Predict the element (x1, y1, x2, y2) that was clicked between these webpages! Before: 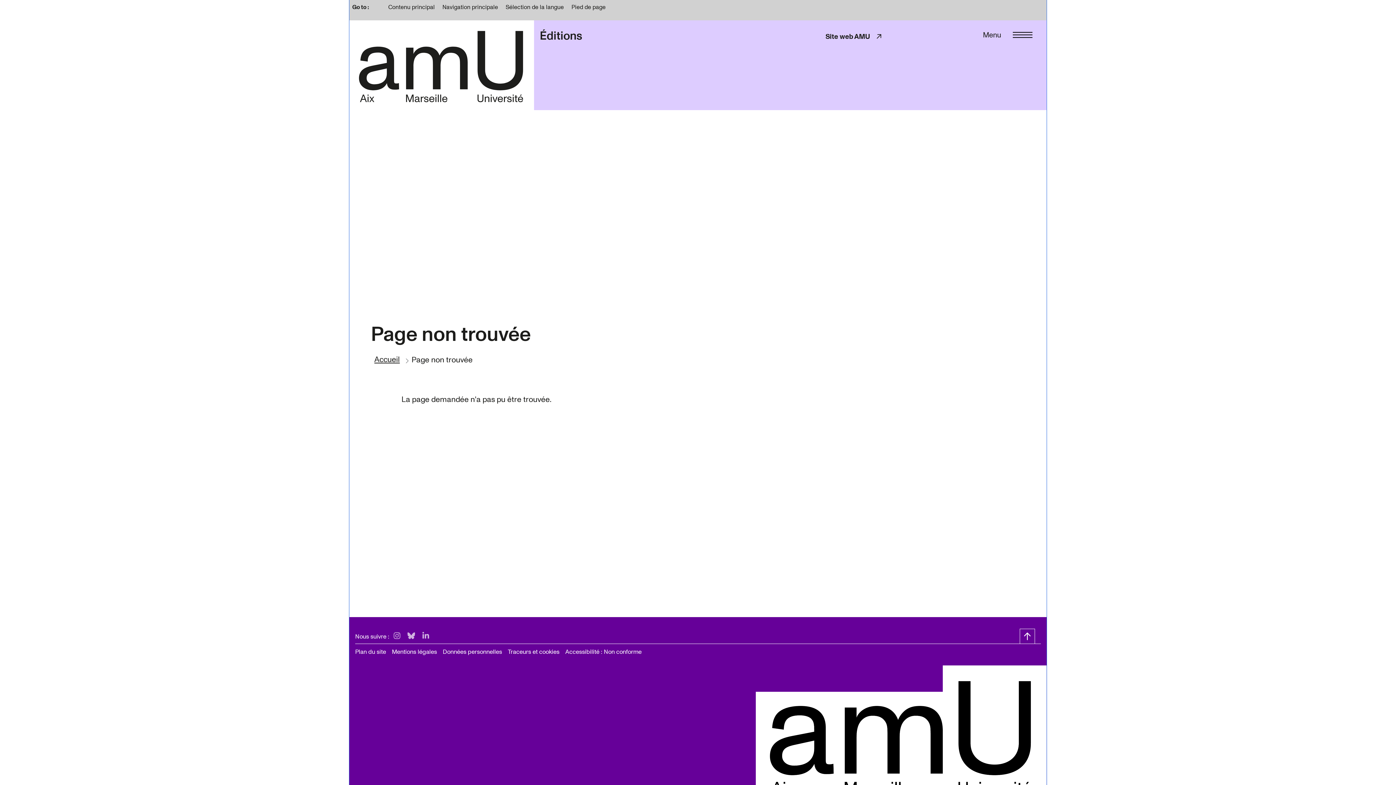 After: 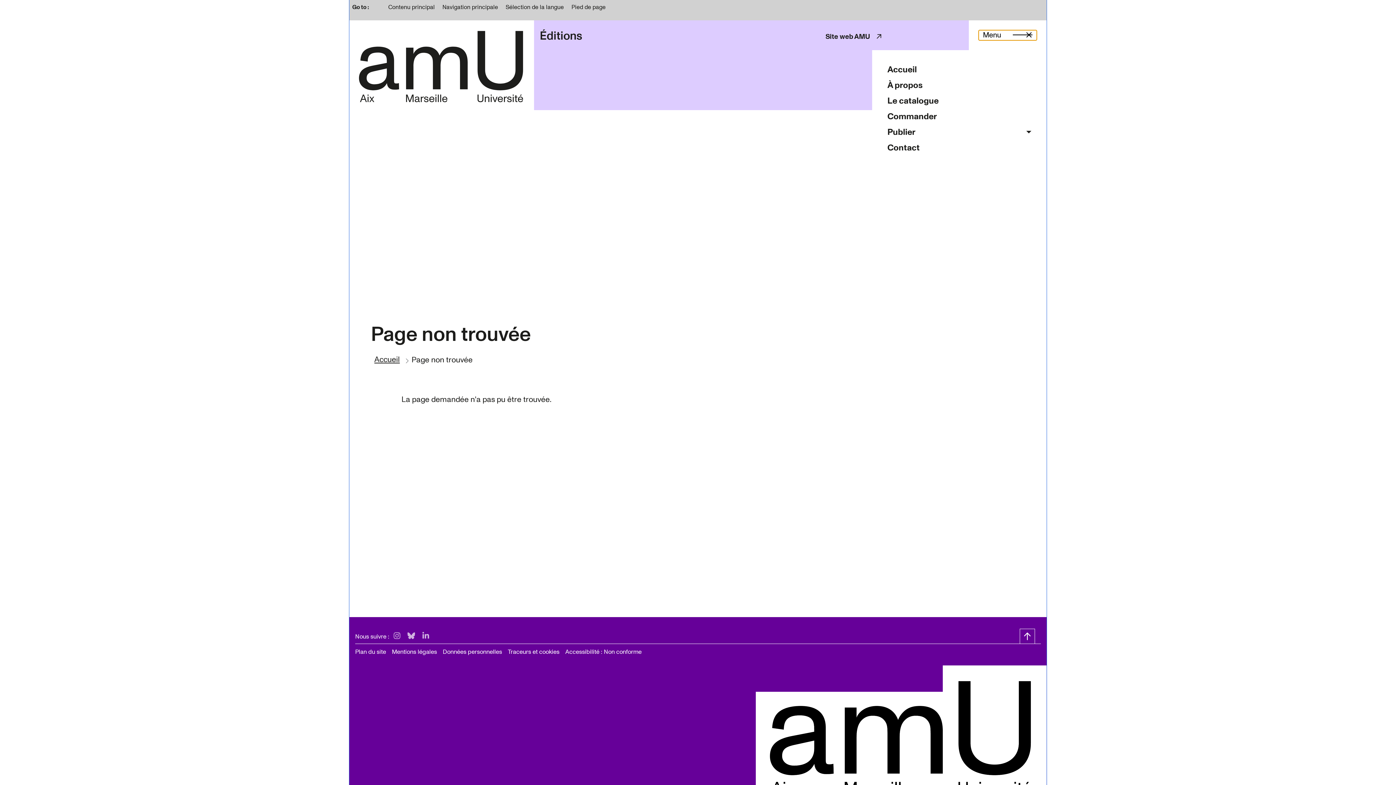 Action: label: Menu bbox: (978, 30, 1037, 40)